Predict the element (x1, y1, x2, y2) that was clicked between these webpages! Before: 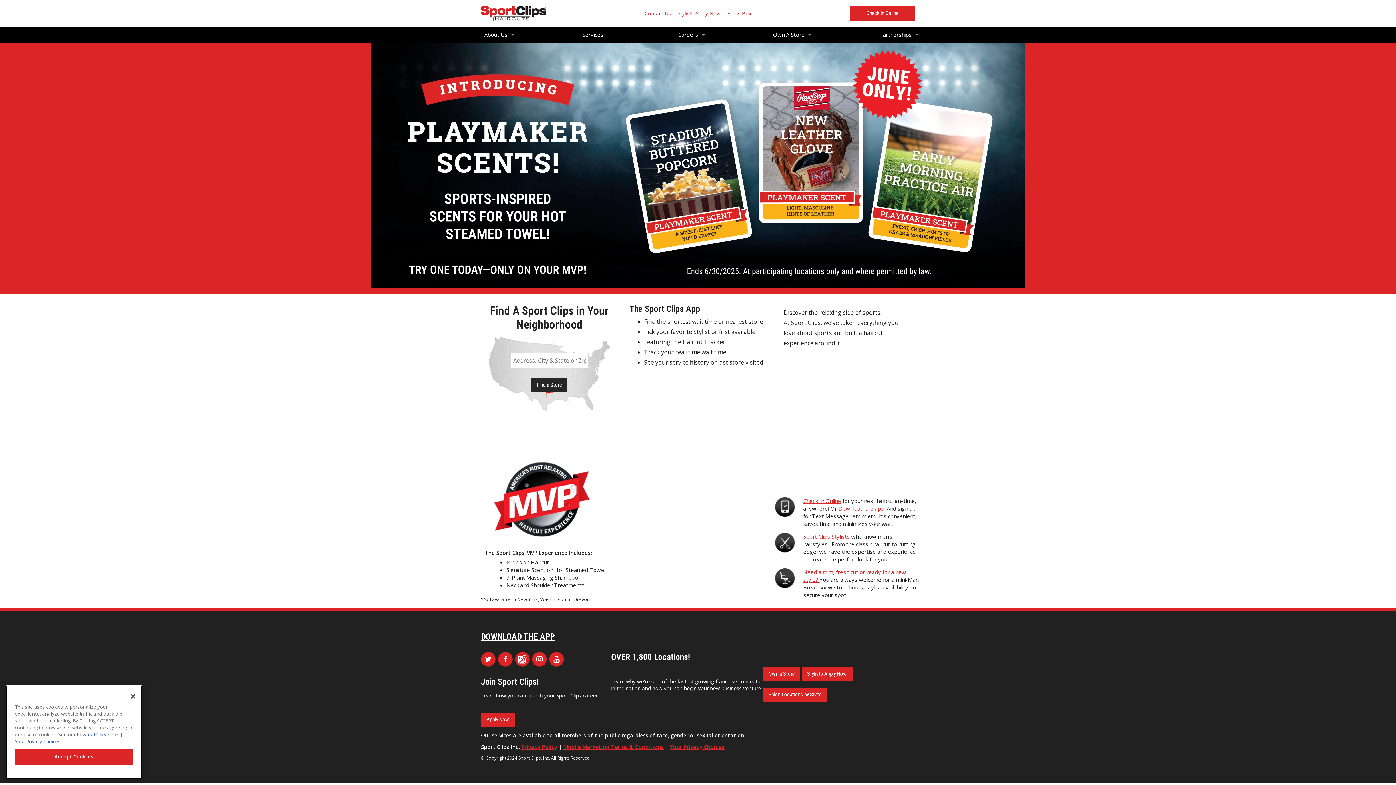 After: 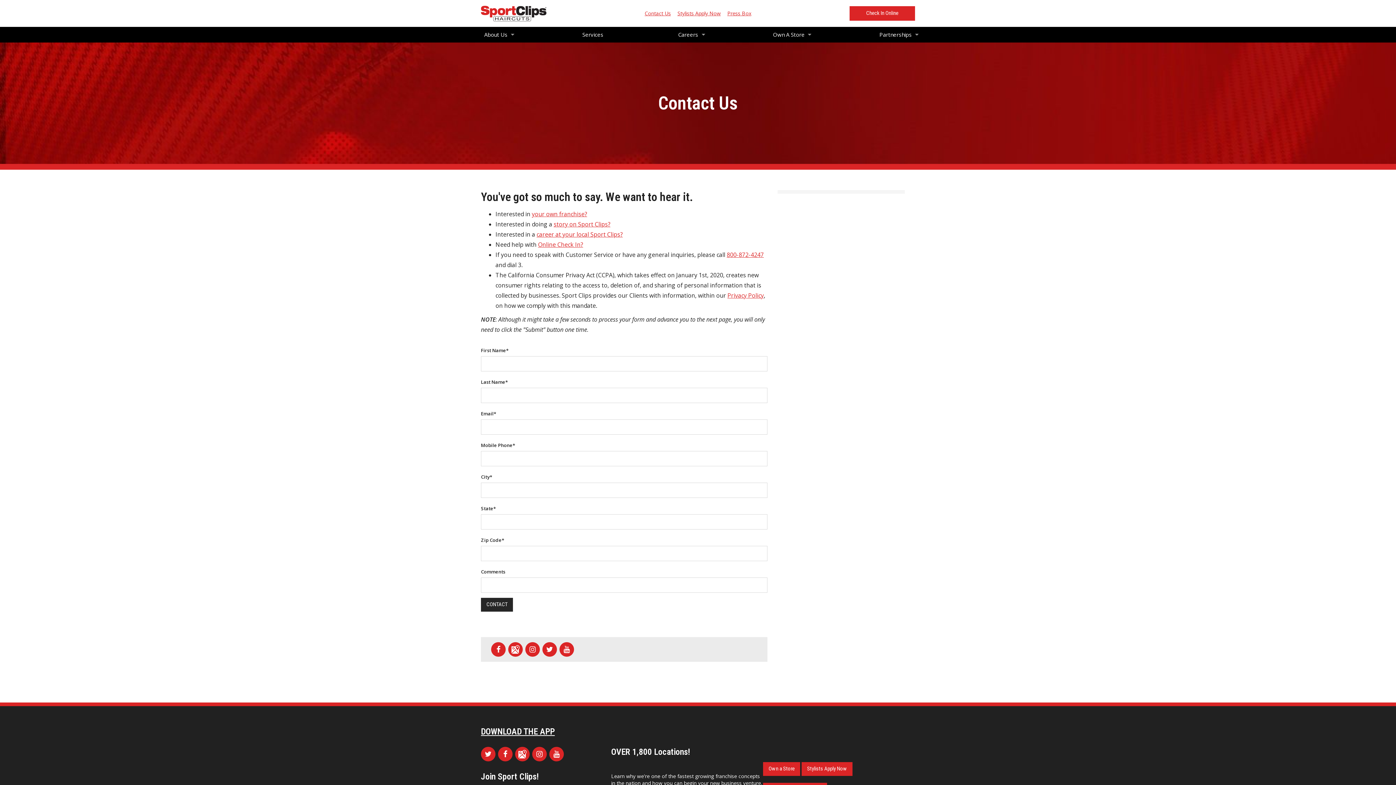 Action: label: Contact Us bbox: (644, 9, 671, 16)